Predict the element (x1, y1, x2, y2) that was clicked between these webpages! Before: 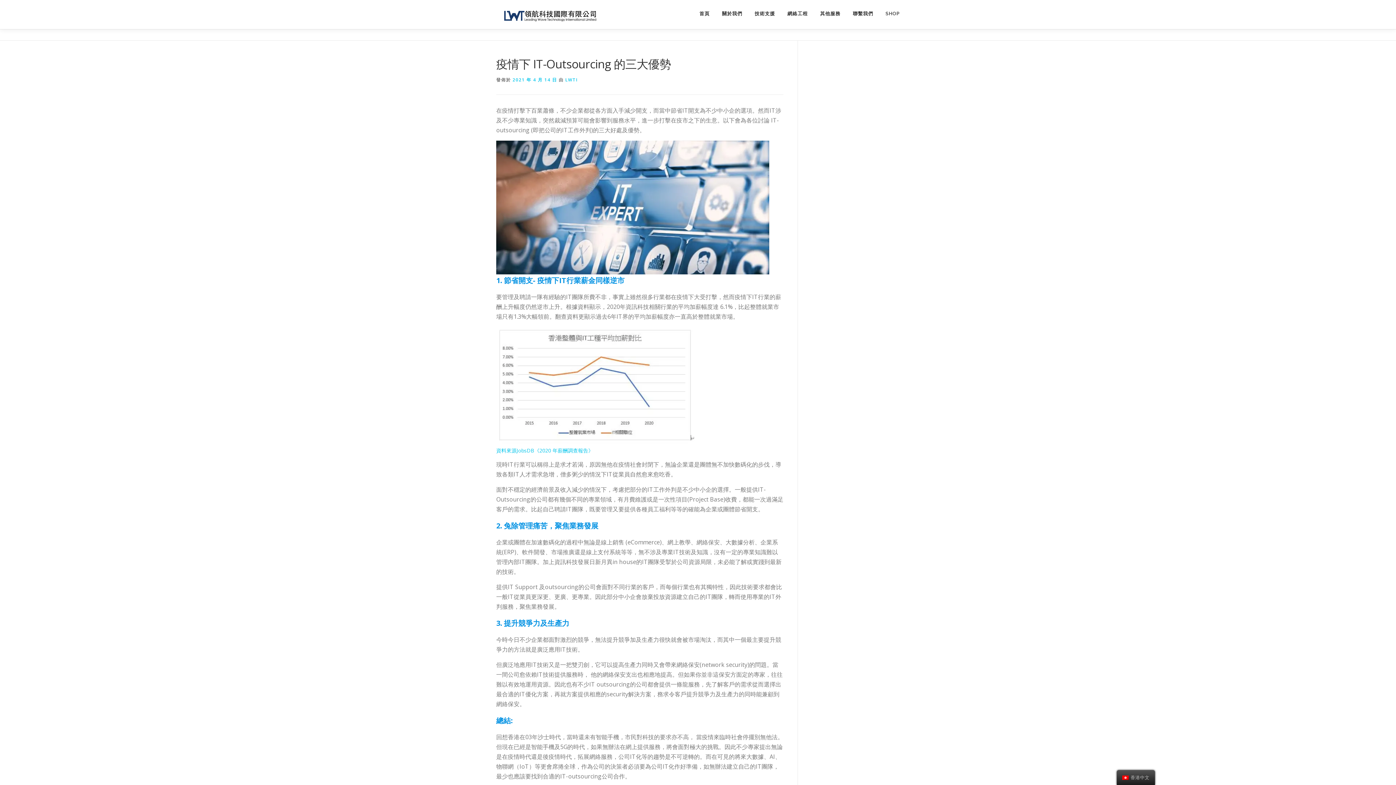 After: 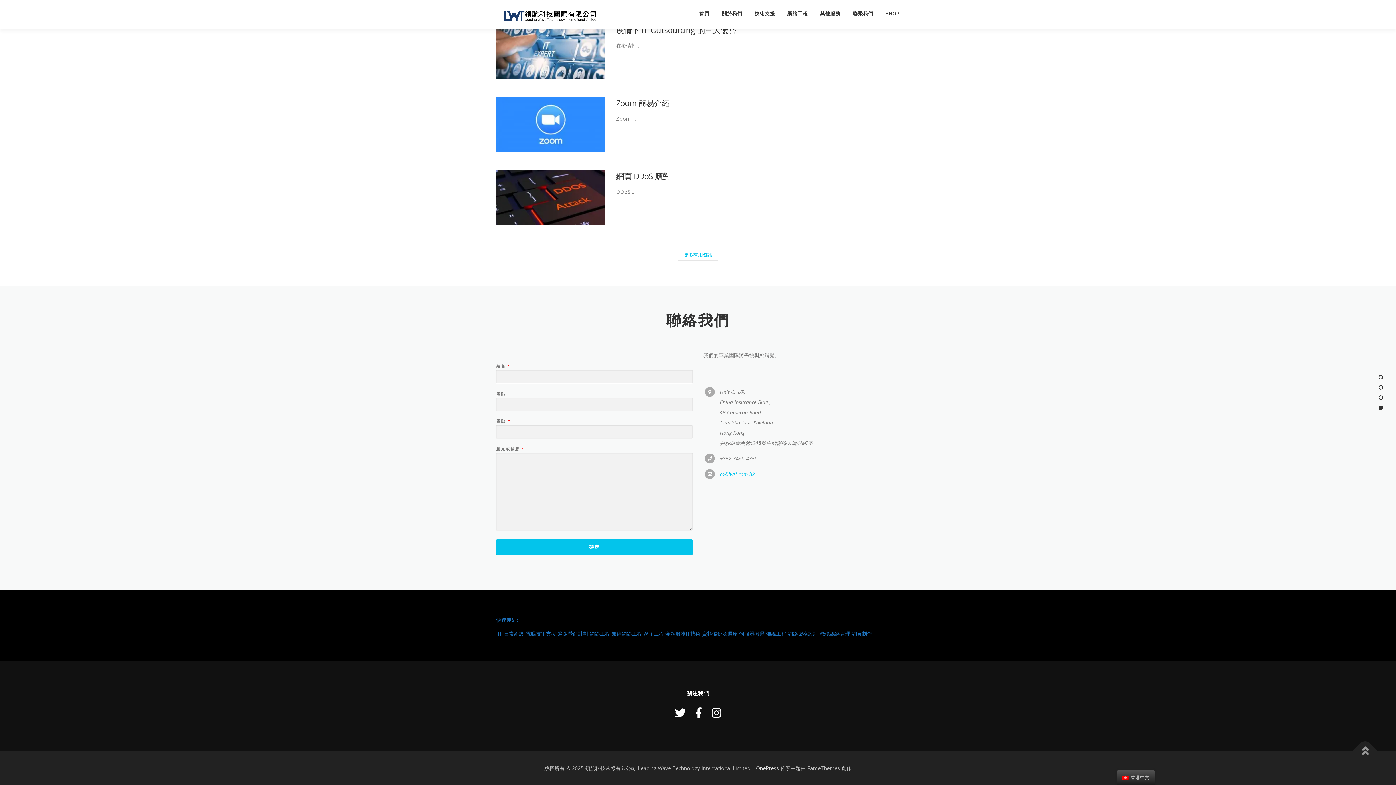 Action: bbox: (846, 0, 879, 27) label: 聯繫我們